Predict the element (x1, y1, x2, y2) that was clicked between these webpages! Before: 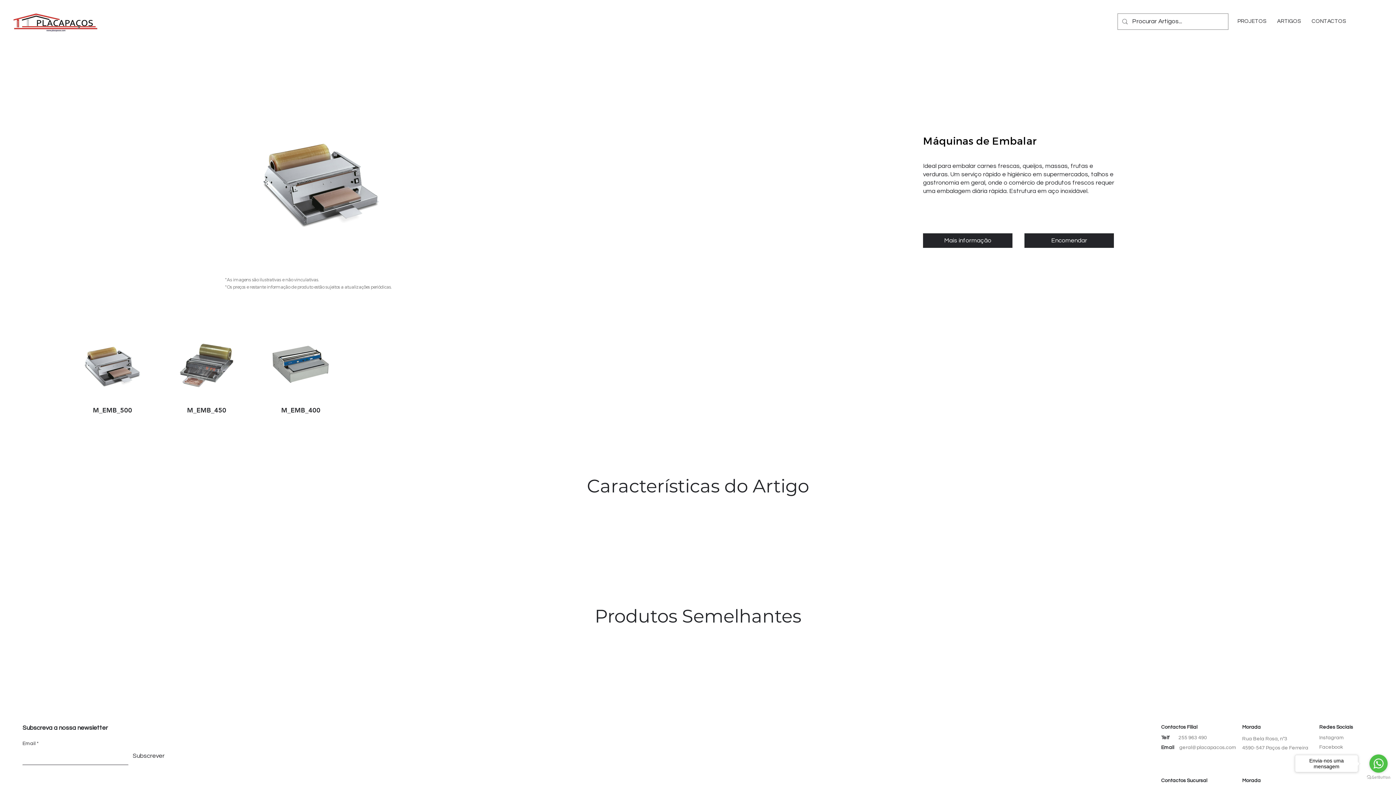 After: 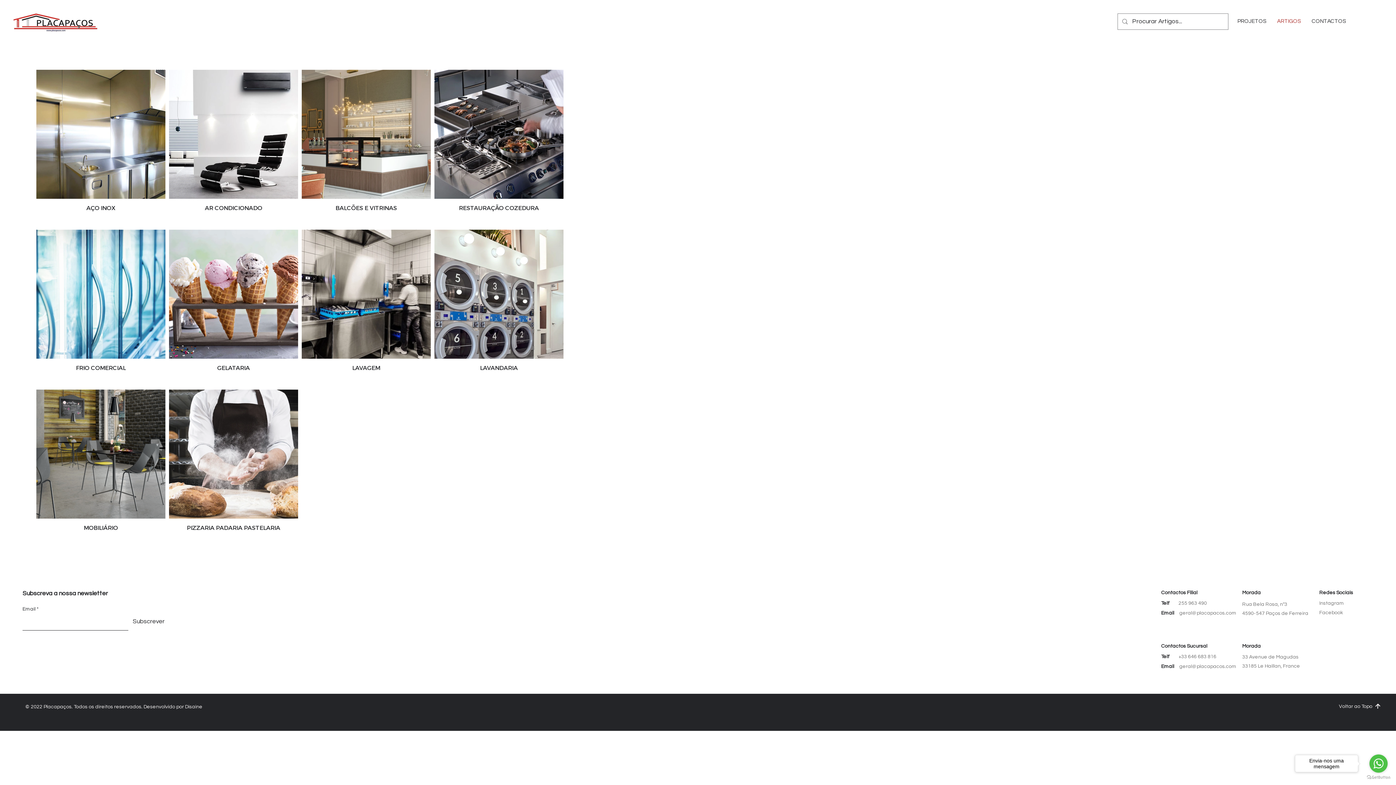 Action: label: ARTIGOS bbox: (1272, 12, 1306, 30)